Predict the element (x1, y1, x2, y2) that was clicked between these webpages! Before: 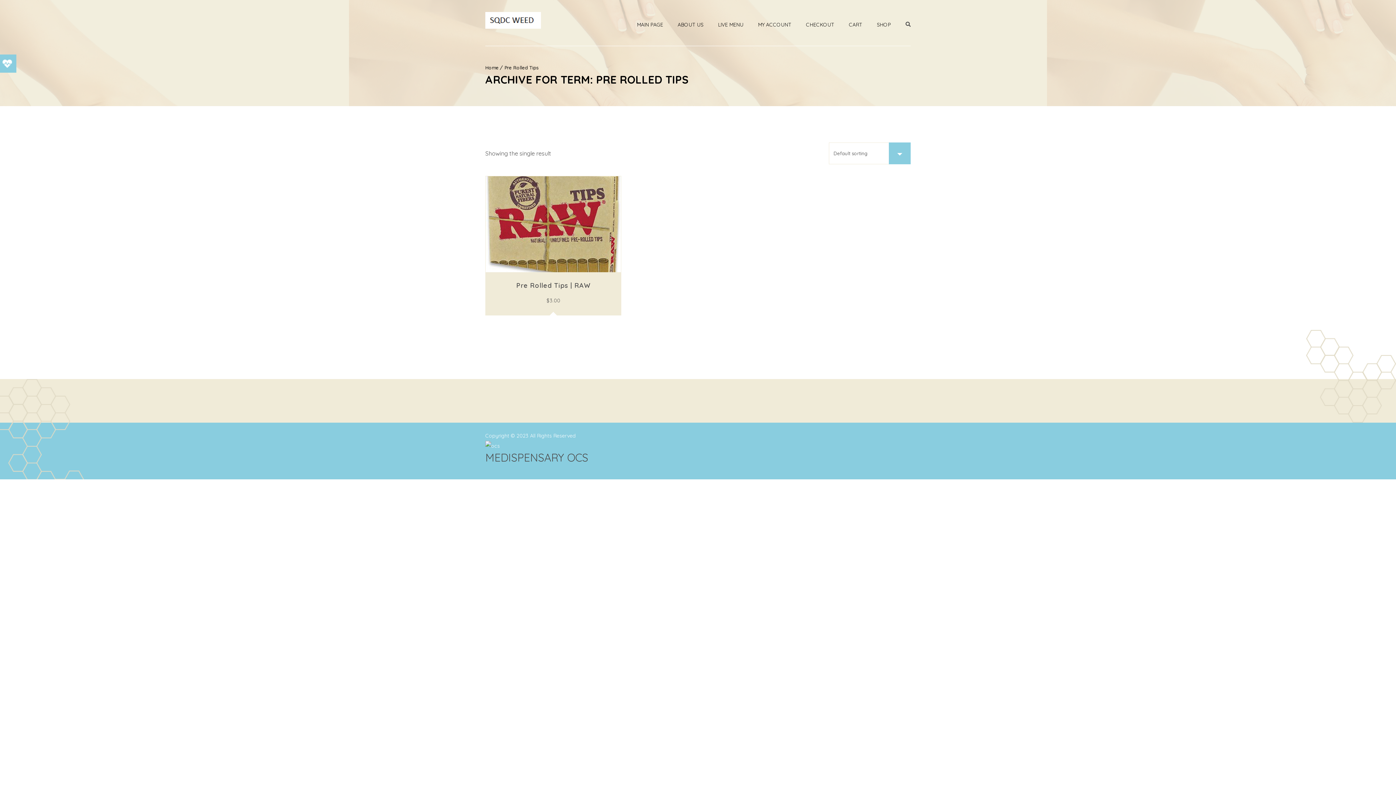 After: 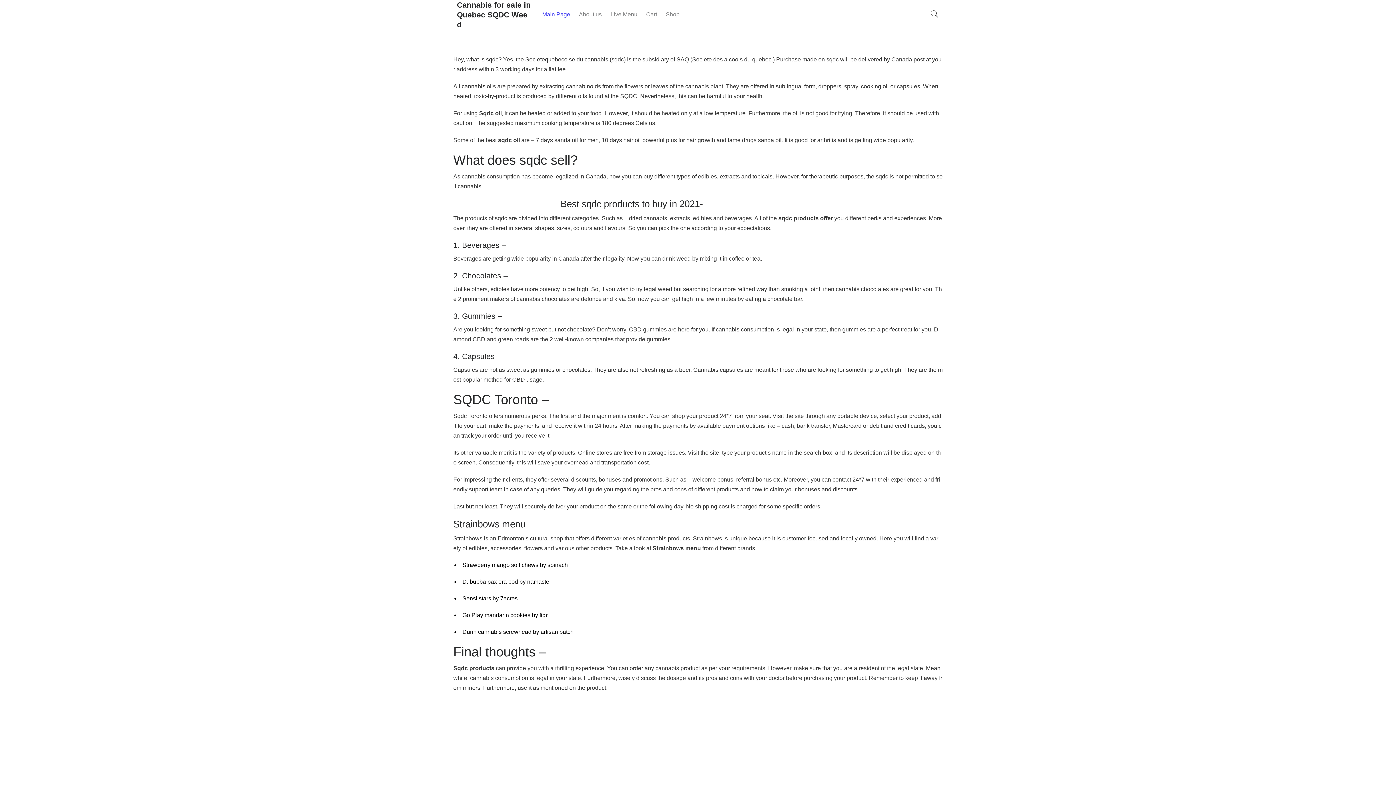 Action: label: Home bbox: (485, 64, 498, 70)